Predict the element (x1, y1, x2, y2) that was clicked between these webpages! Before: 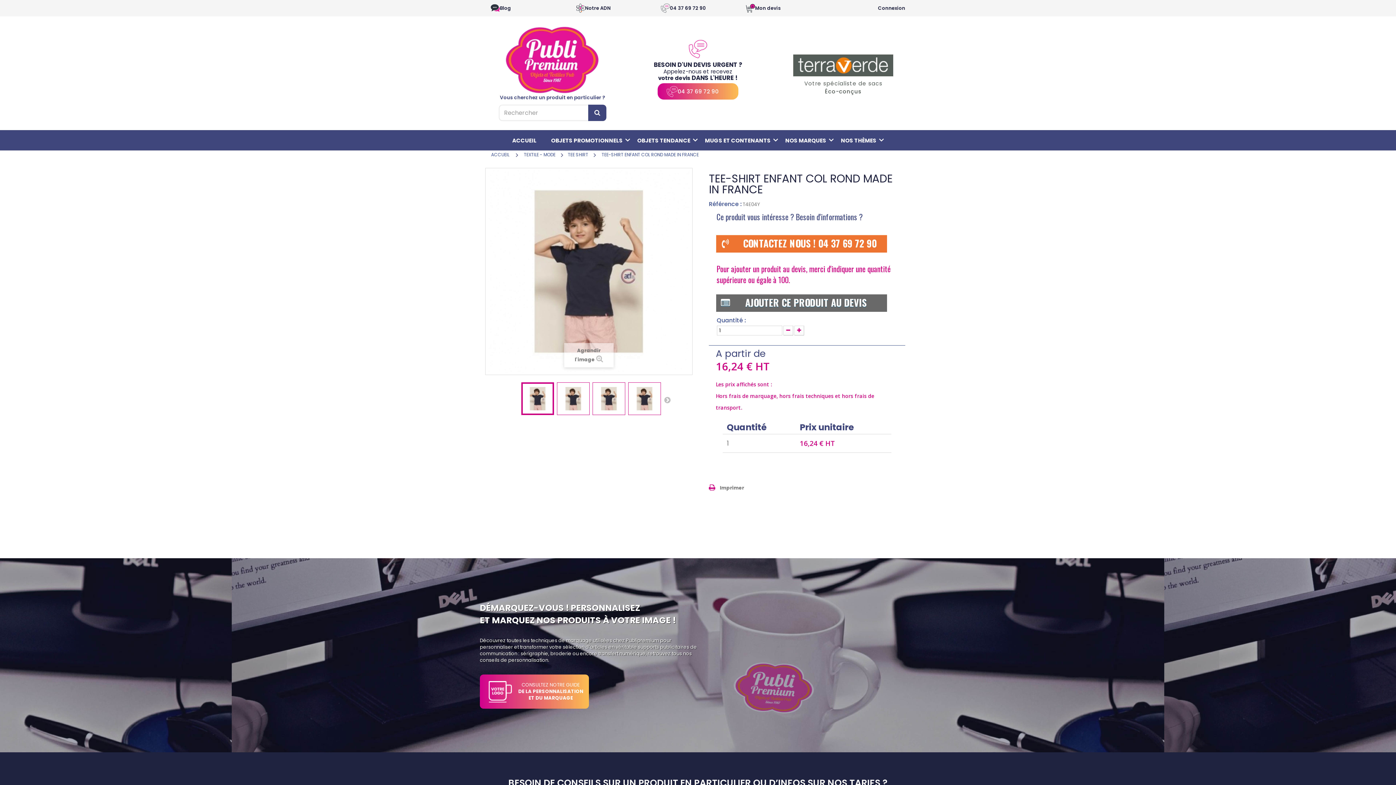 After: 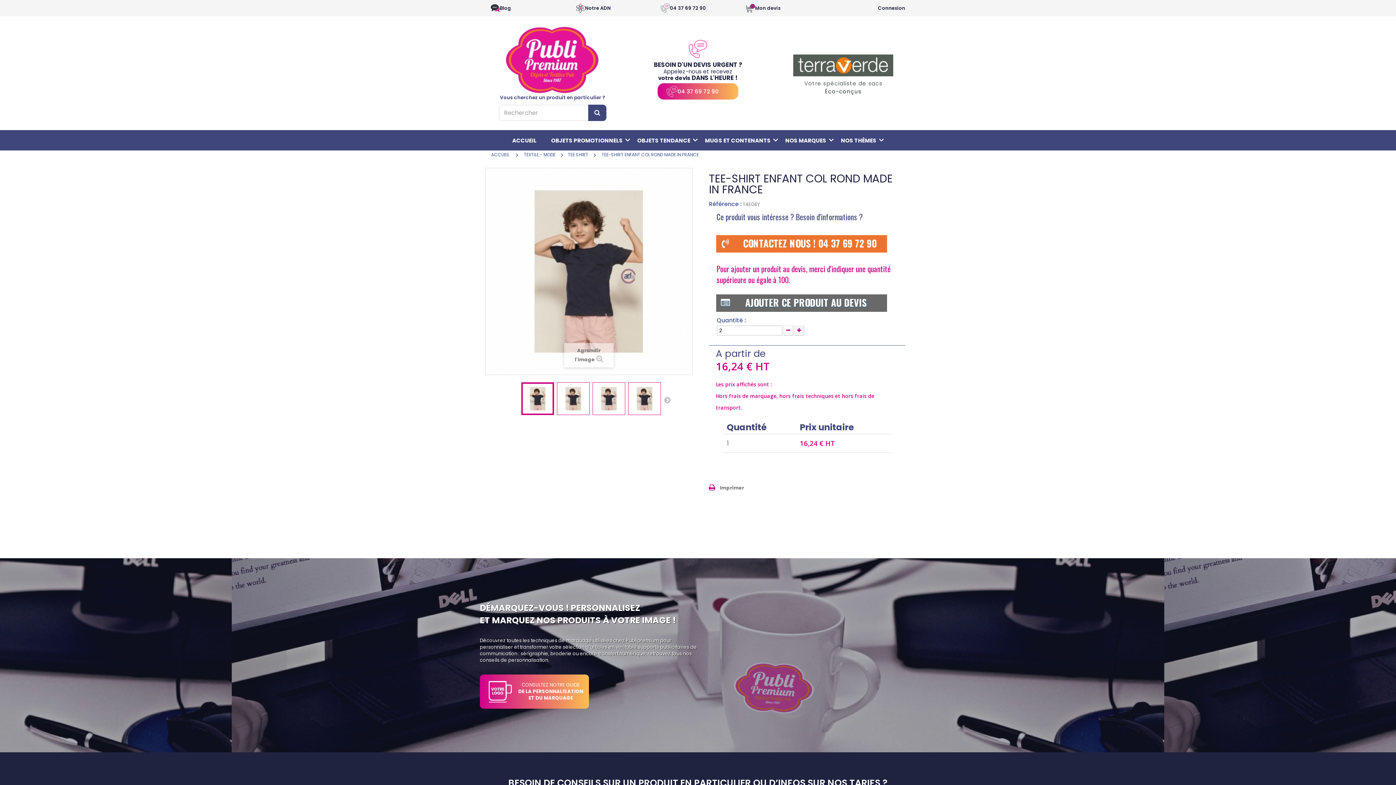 Action: bbox: (794, 325, 804, 335)